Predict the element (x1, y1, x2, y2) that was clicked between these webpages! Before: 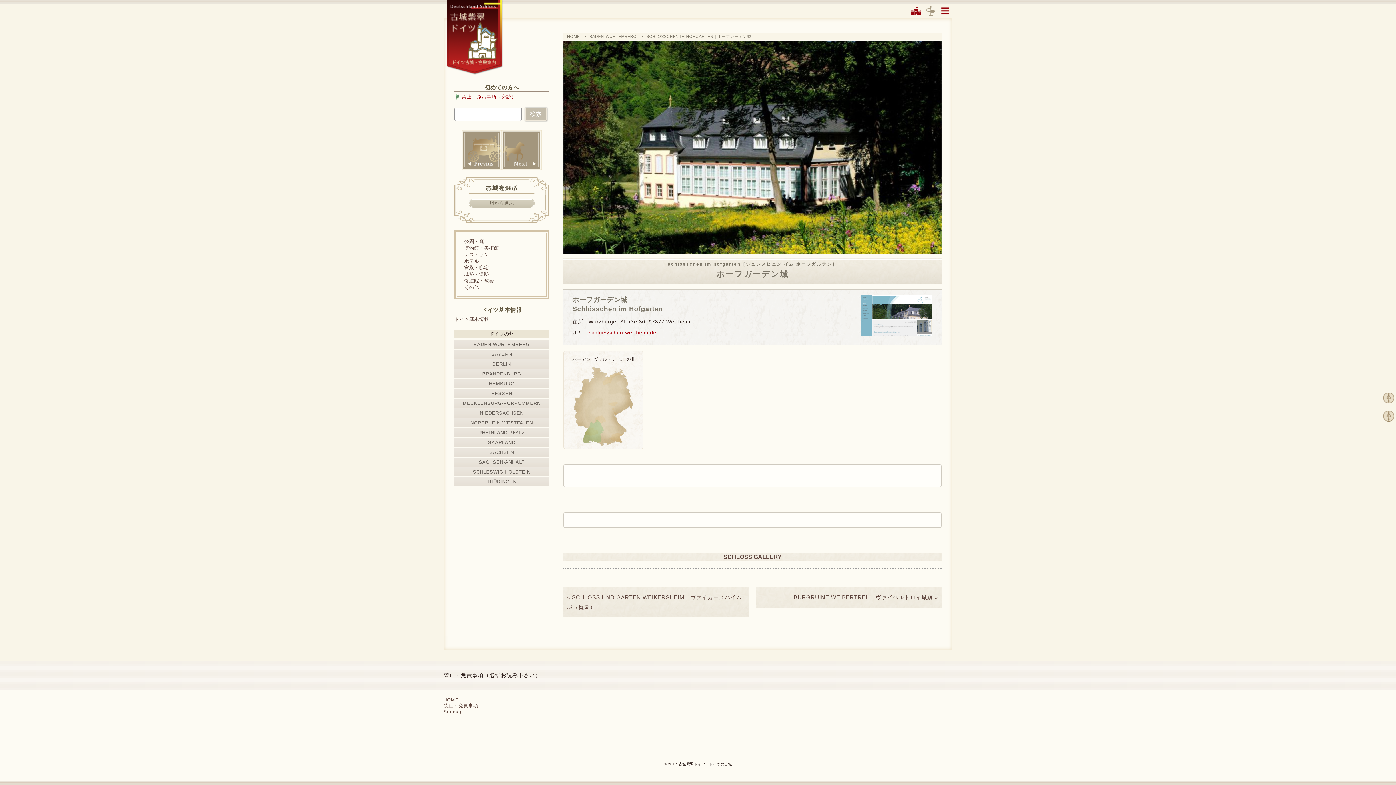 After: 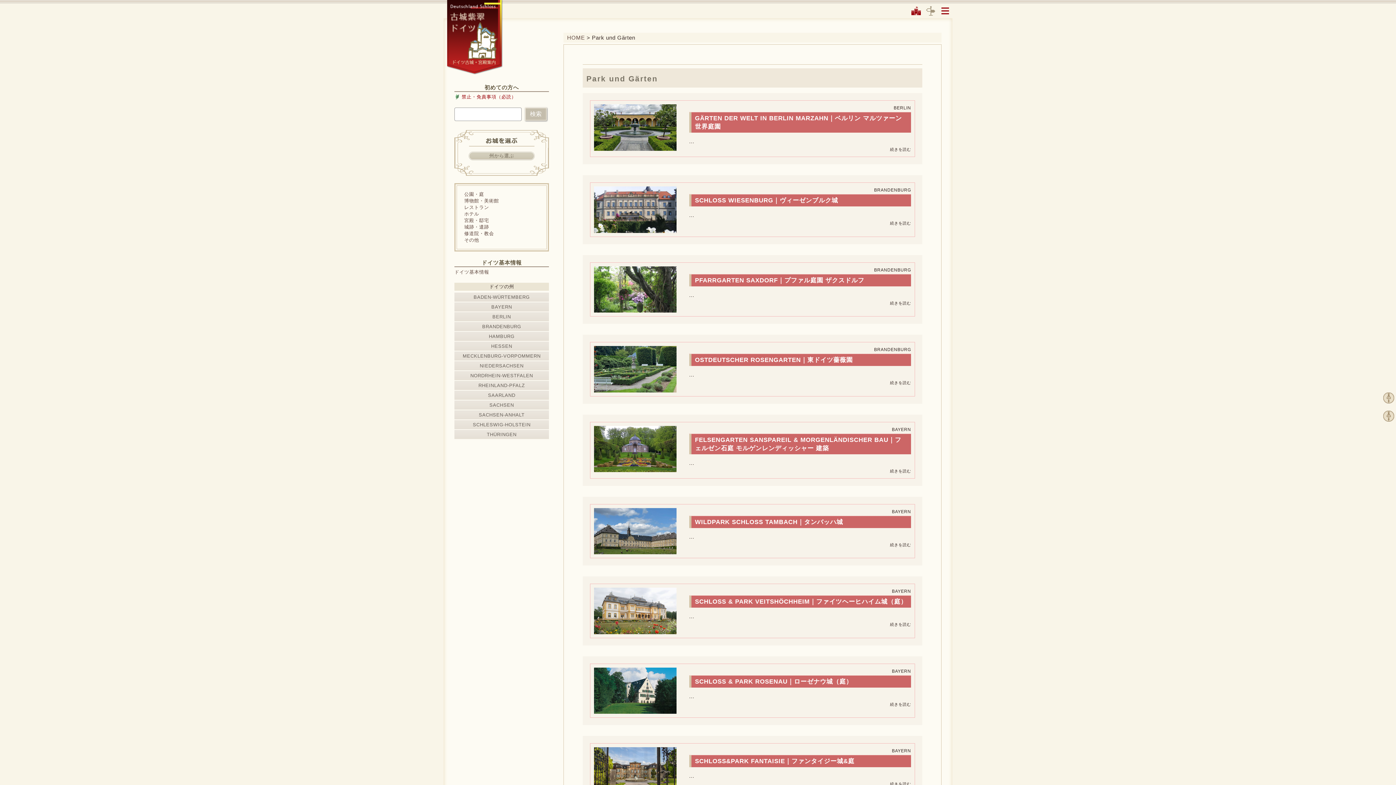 Action: label: 公園・庭 bbox: (464, 238, 539, 245)